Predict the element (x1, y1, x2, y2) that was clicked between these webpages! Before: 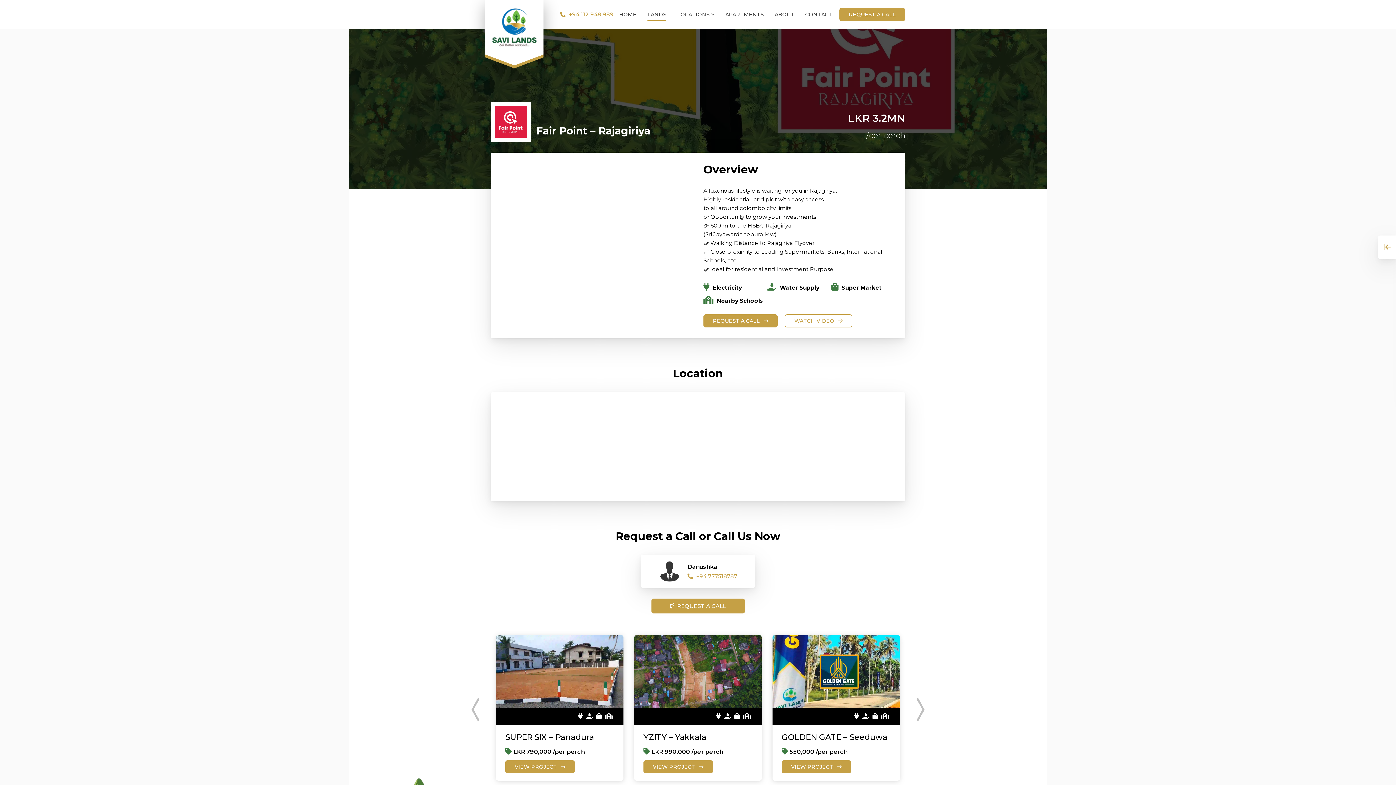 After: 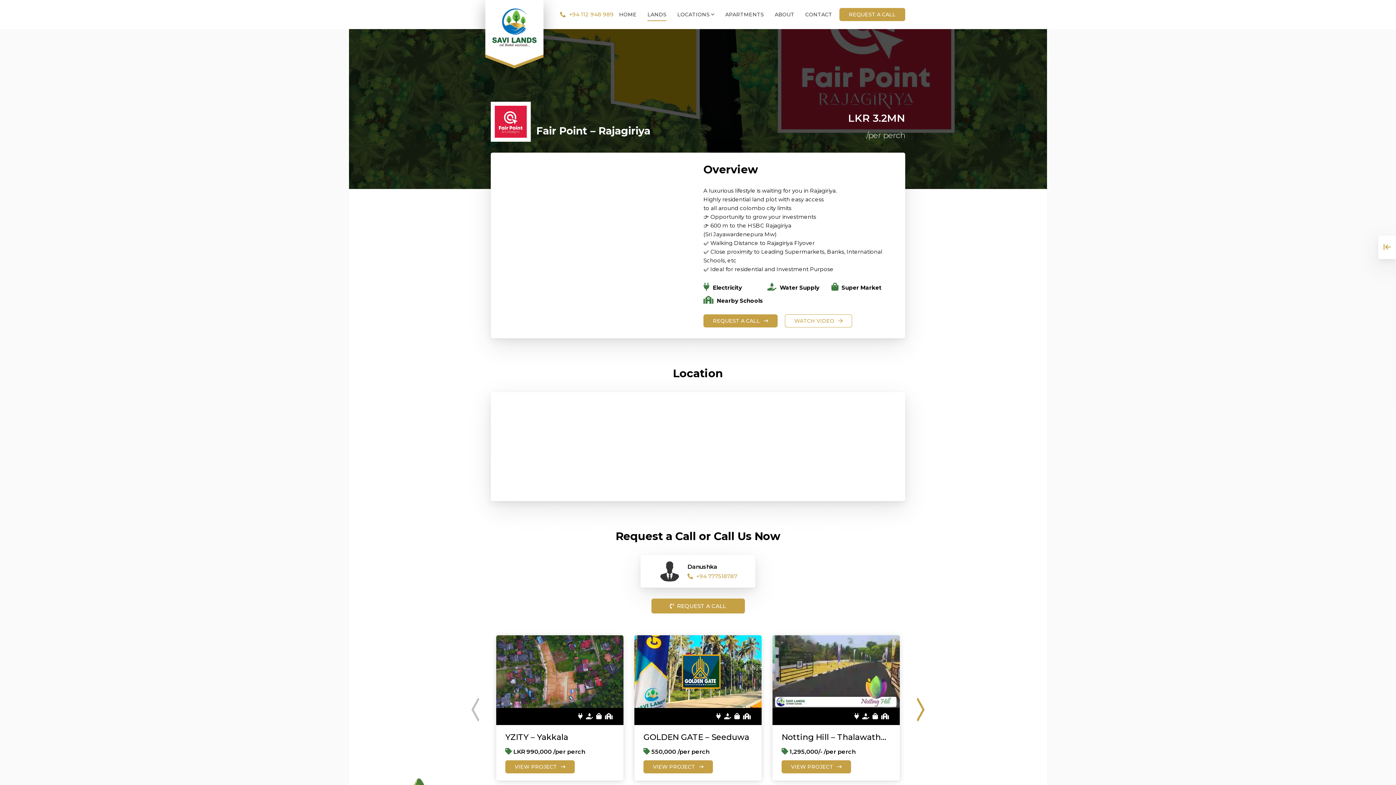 Action: bbox: (914, 685, 927, 736)